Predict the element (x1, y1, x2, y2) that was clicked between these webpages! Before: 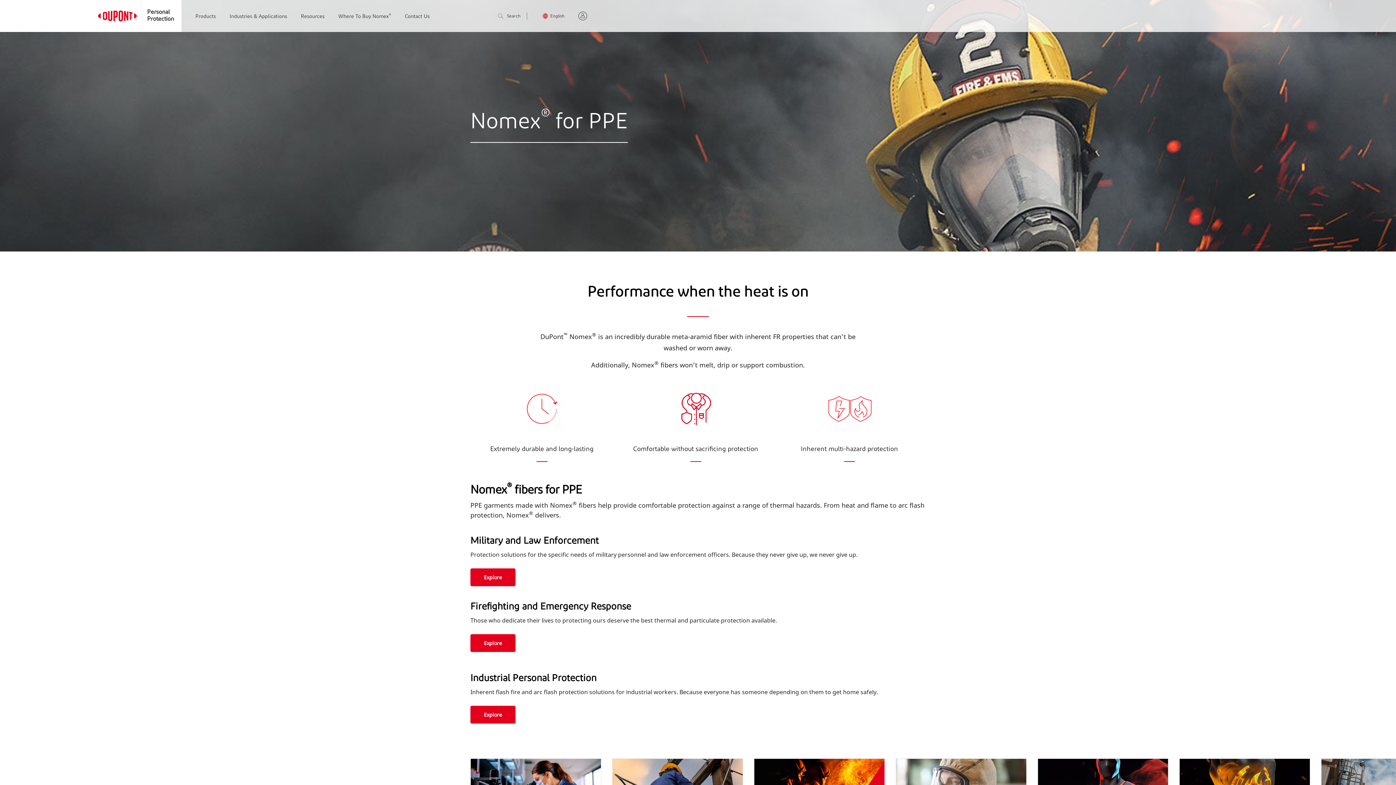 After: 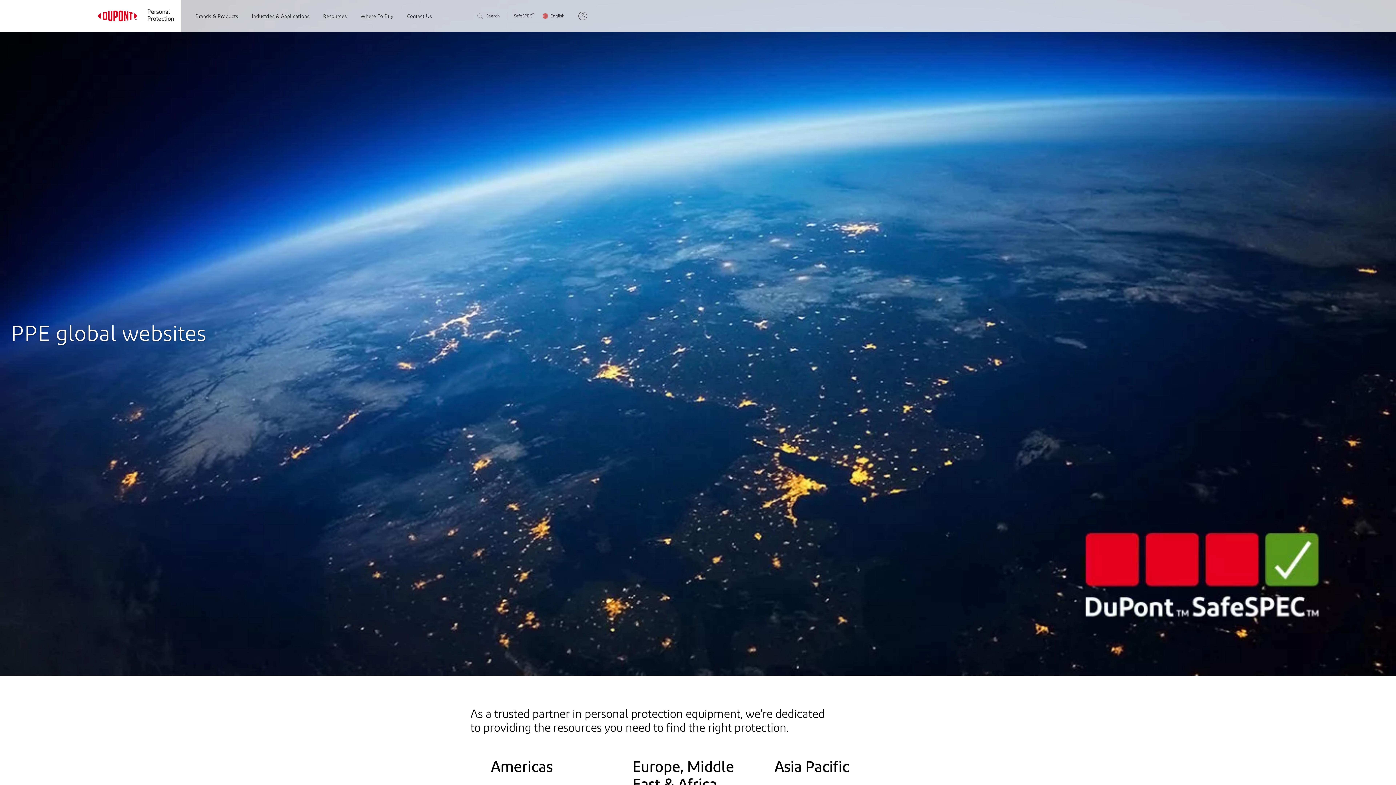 Action: label: English bbox: (548, 14, 564, 19)